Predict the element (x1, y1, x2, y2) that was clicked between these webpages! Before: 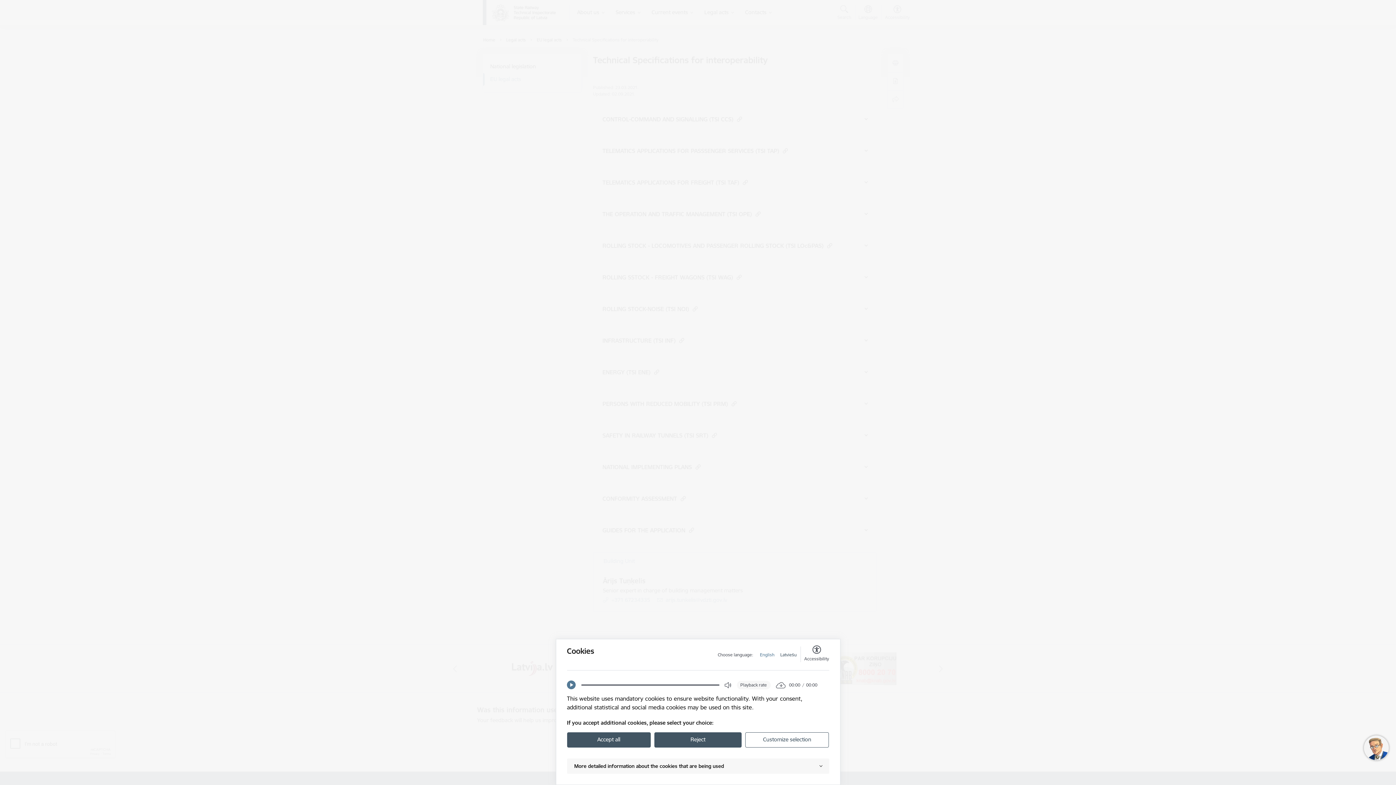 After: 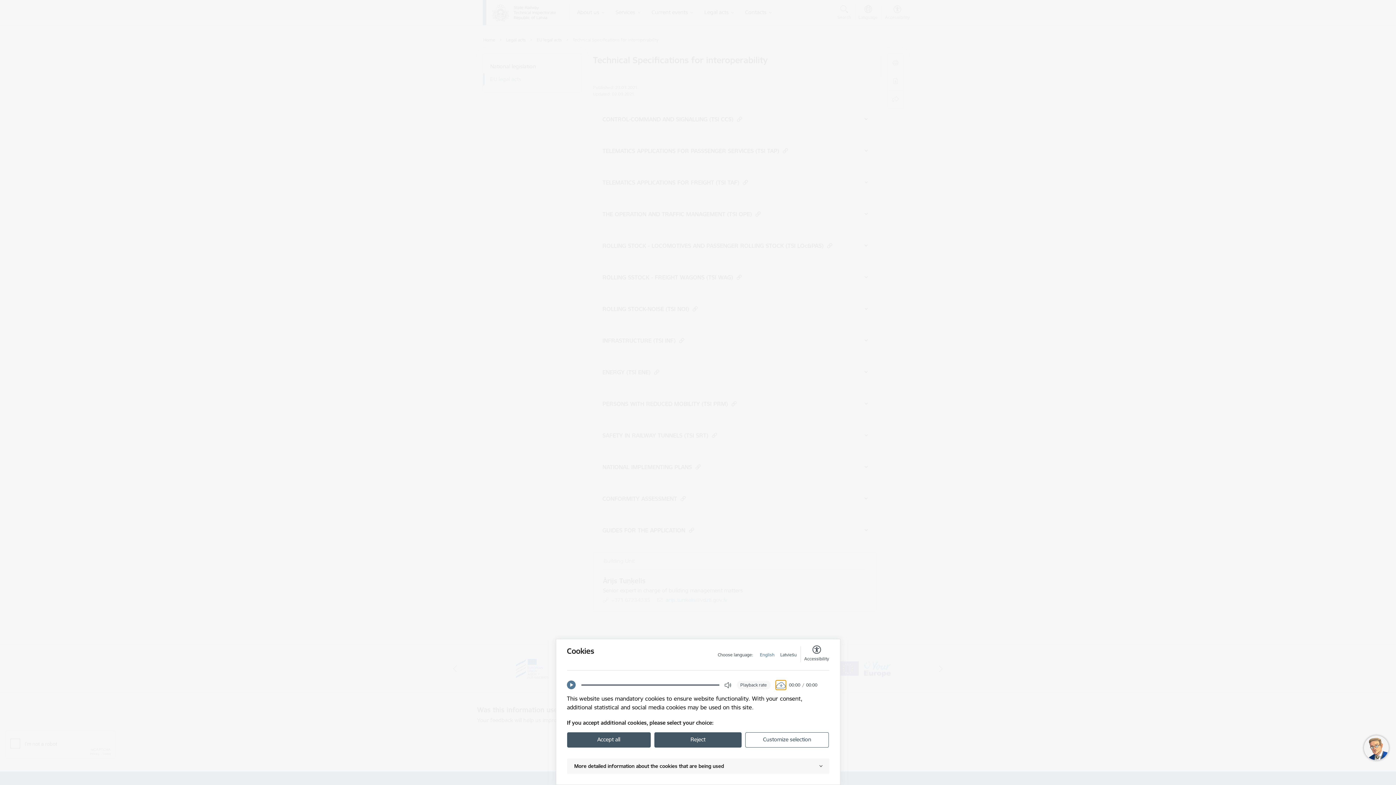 Action: label: Download bbox: (776, 681, 785, 689)